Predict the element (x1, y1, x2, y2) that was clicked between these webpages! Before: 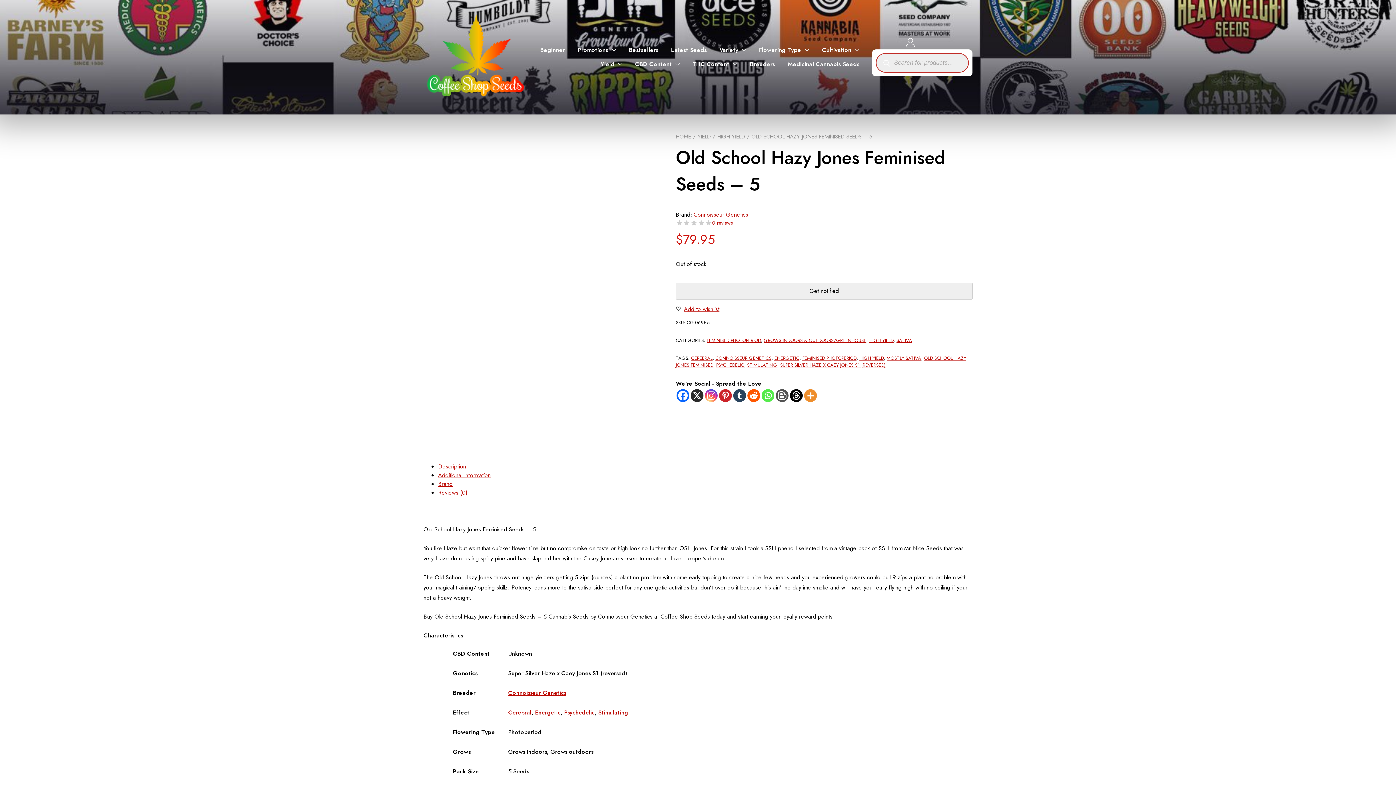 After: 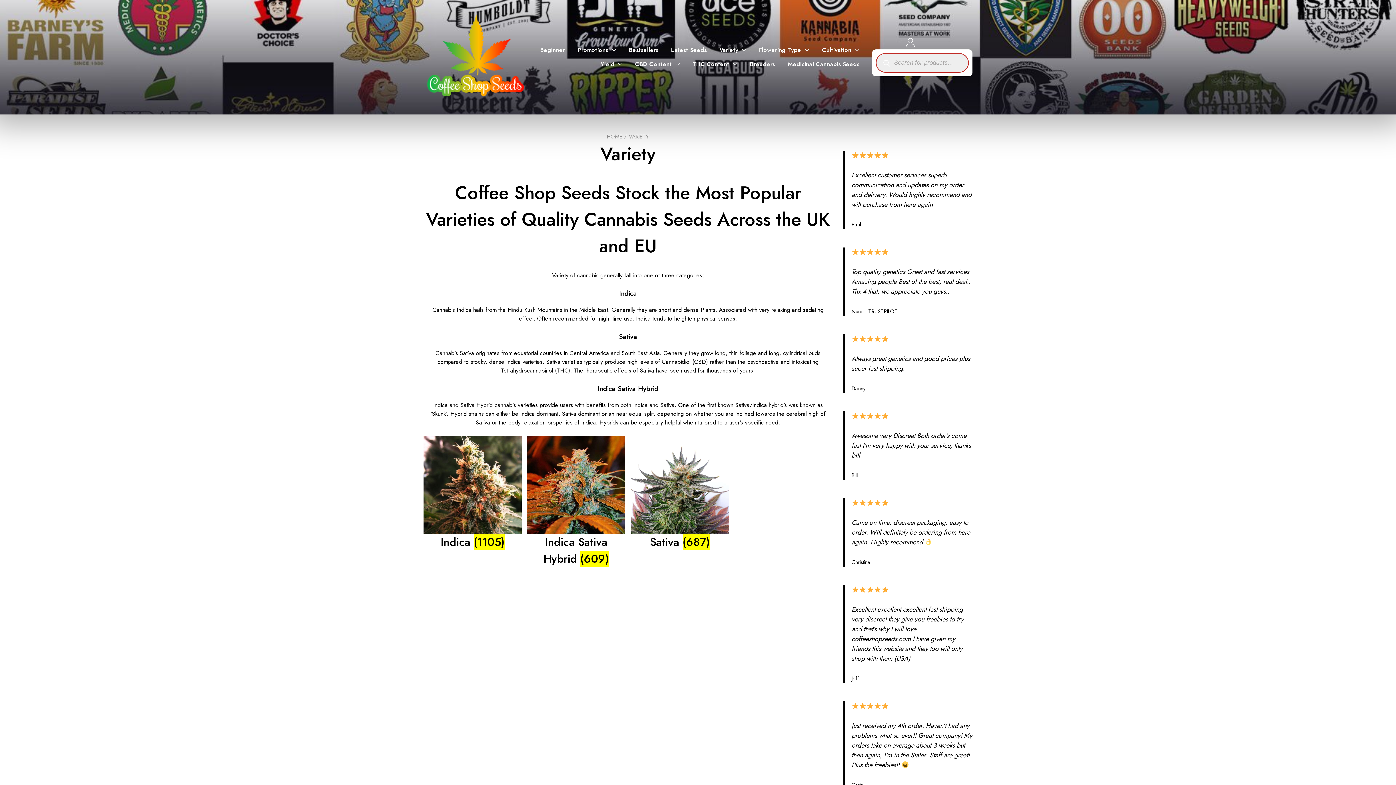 Action: bbox: (719, 45, 746, 54) label: Variety